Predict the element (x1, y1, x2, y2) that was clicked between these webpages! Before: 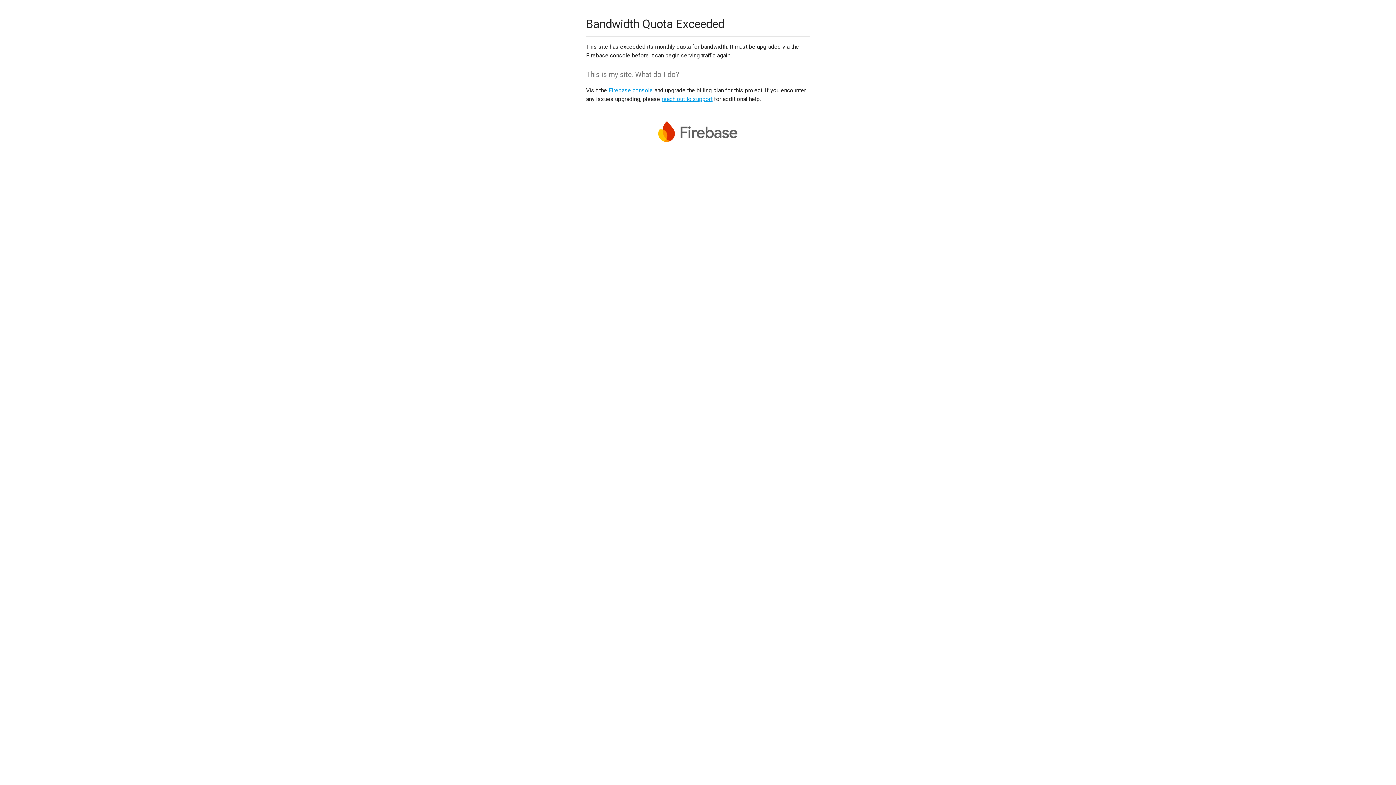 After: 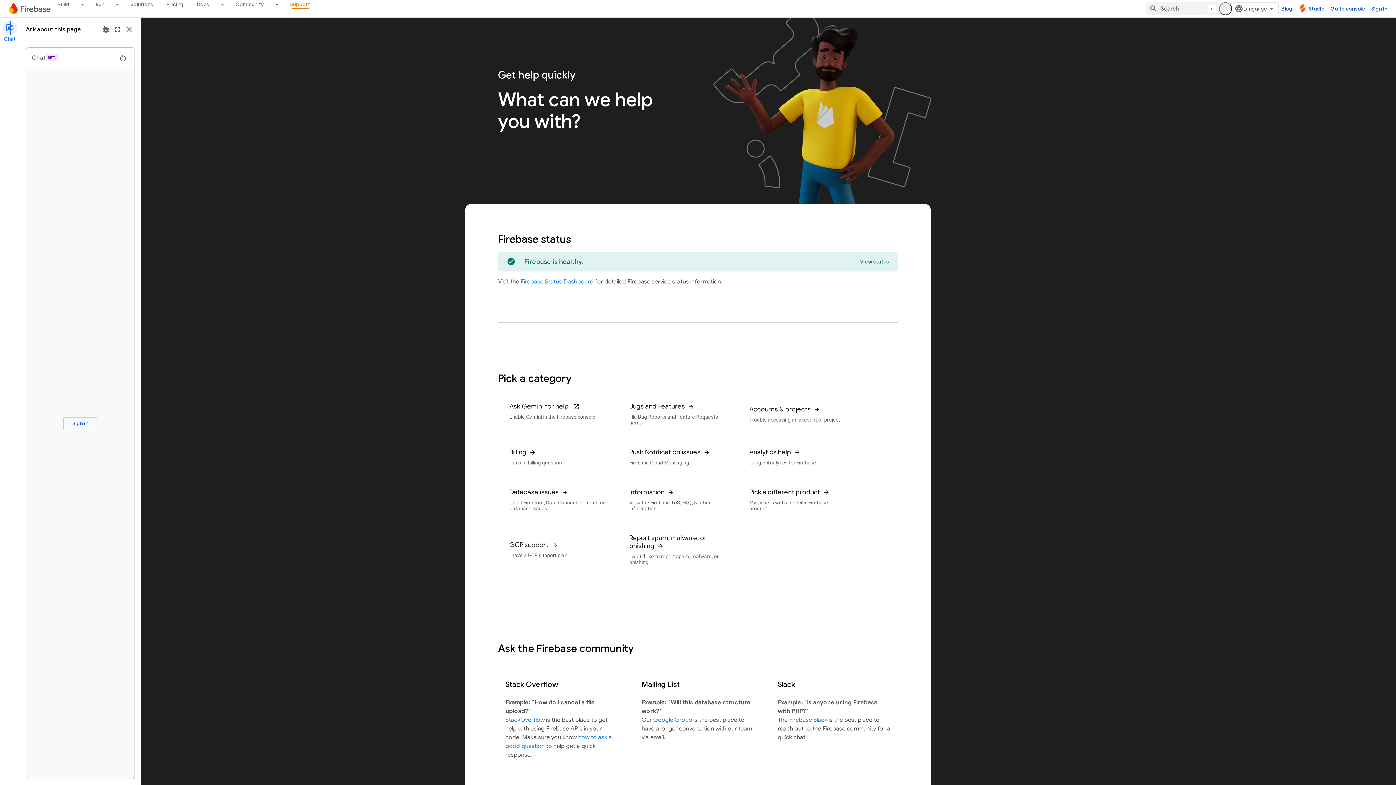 Action: label: reach out to support bbox: (661, 95, 712, 102)